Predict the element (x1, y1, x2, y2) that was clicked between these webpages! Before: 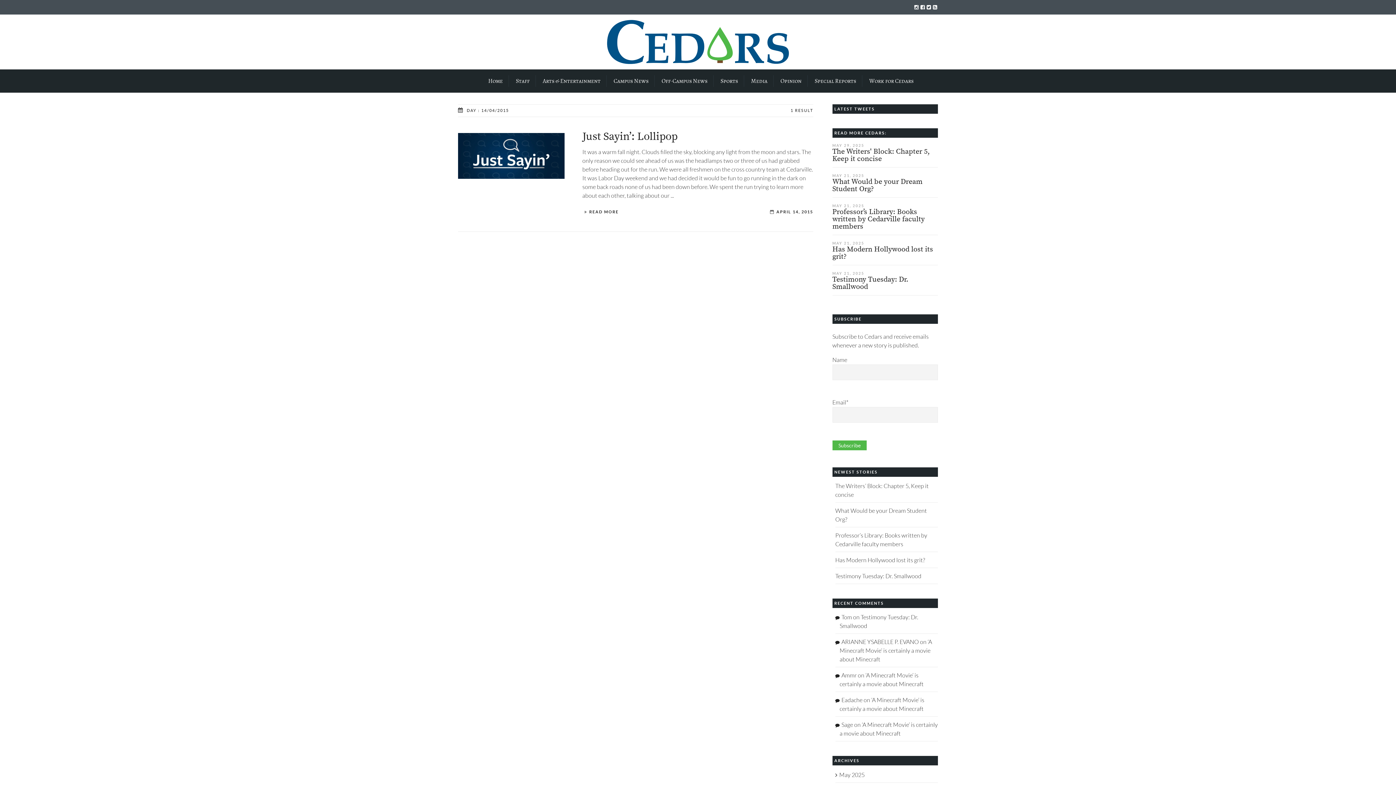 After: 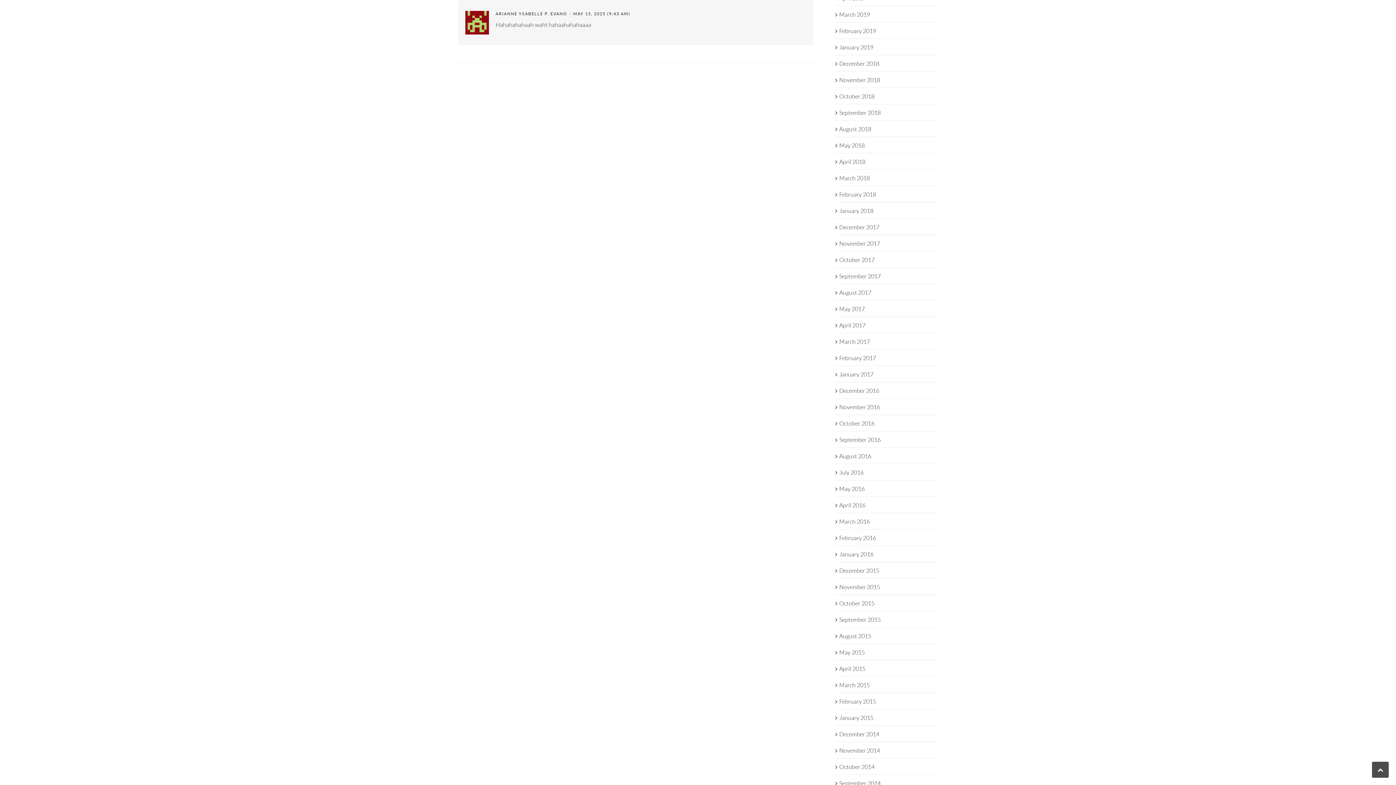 Action: bbox: (839, 639, 932, 663) label: ‘A Minecraft Movie’ is certainly a movie about Minecraft